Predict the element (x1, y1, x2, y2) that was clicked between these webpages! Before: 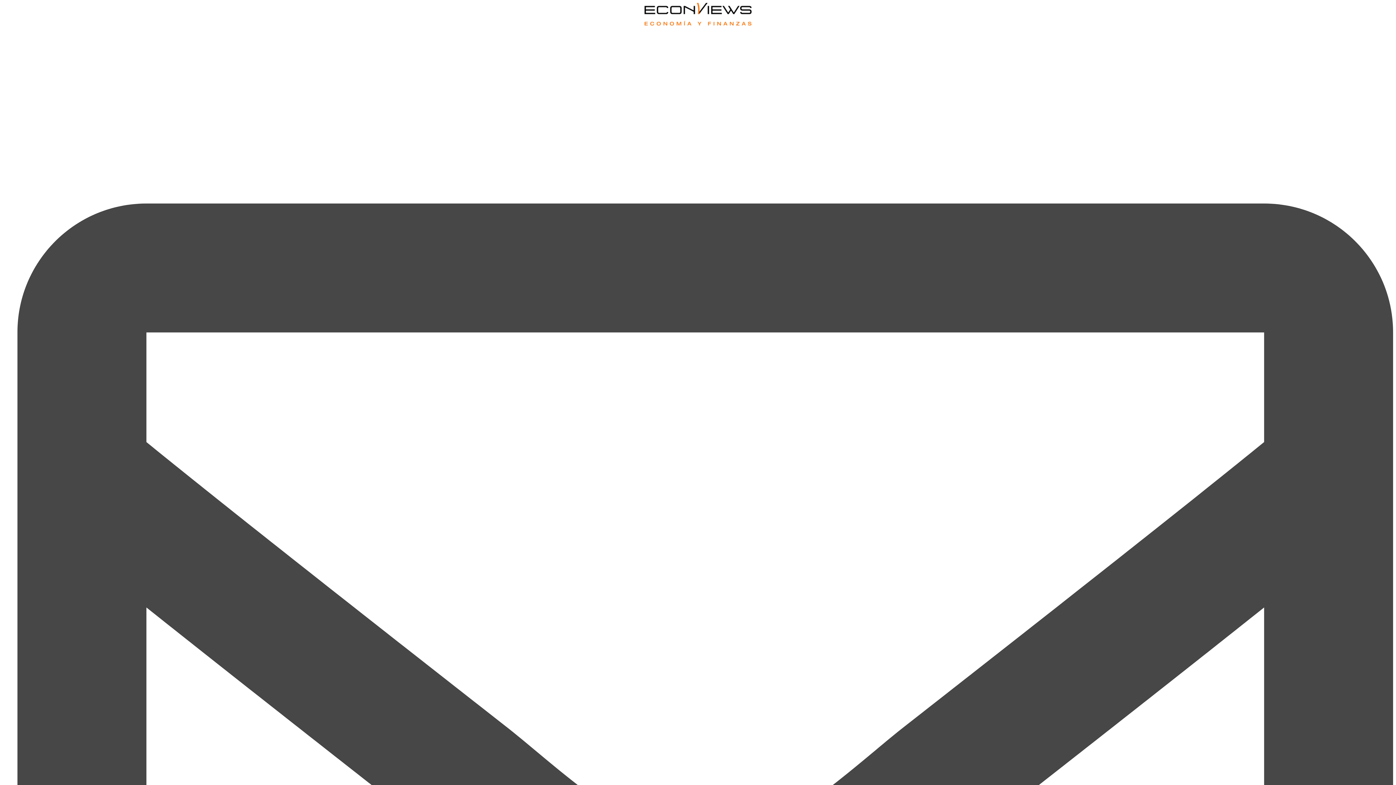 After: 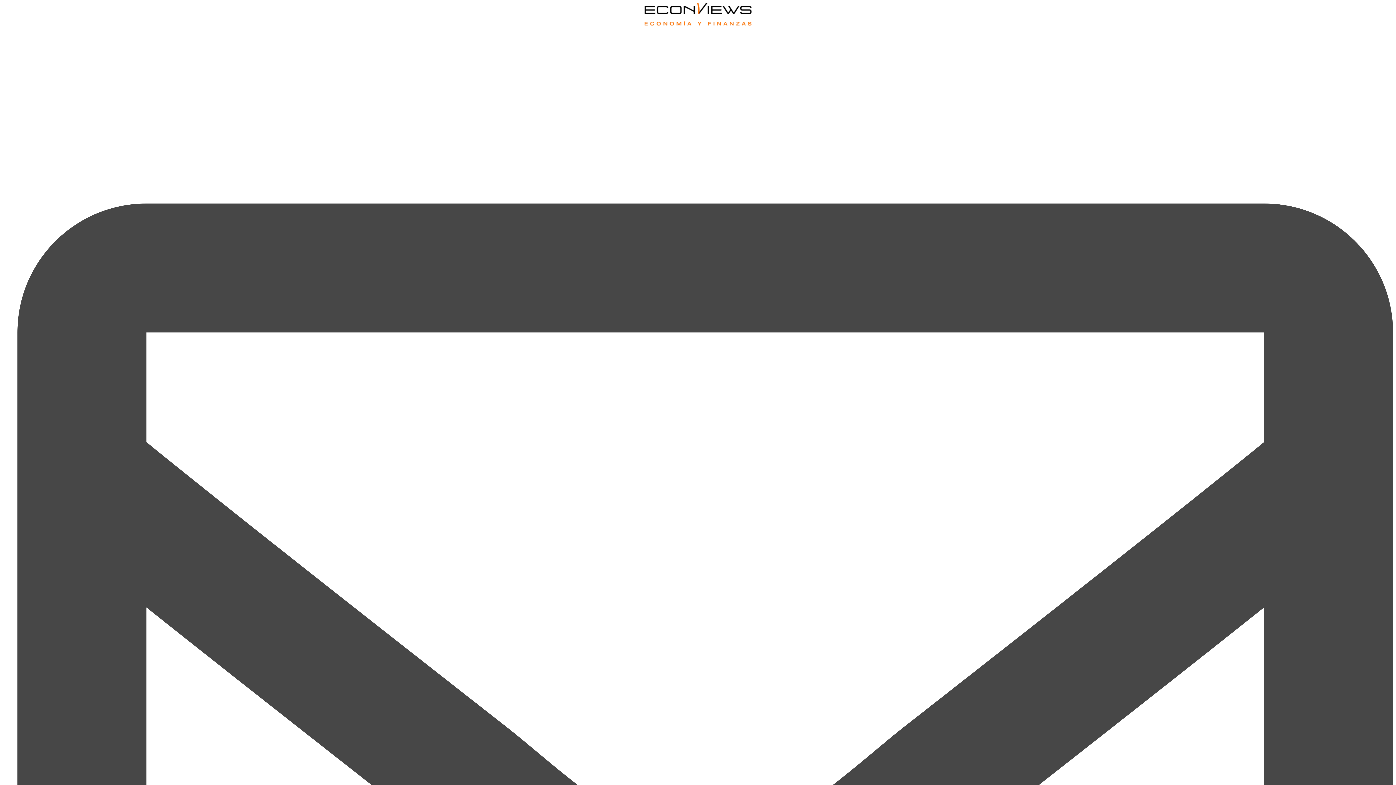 Action: bbox: (644, 2, 751, 25)